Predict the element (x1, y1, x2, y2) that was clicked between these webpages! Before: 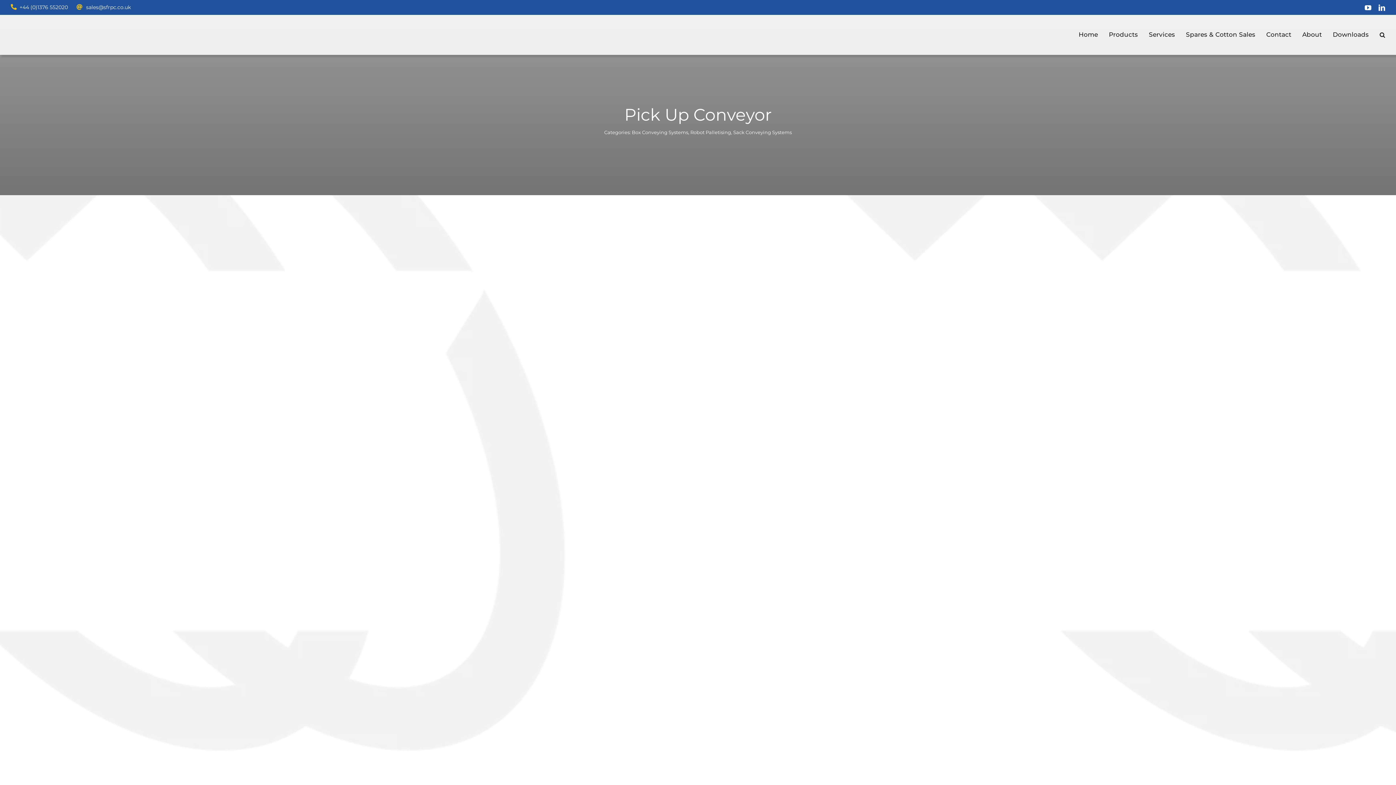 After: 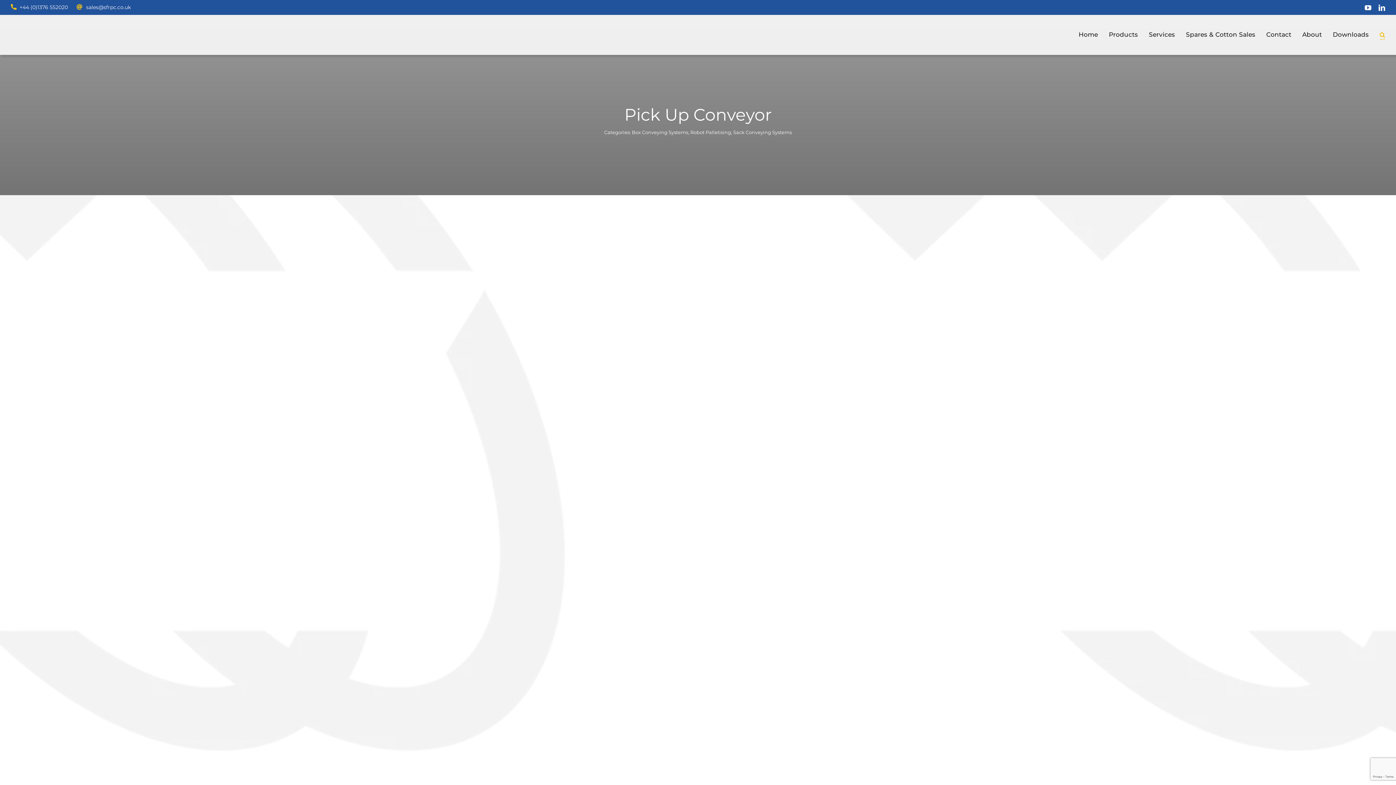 Action: bbox: (1380, 30, 1385, 39) label: Search